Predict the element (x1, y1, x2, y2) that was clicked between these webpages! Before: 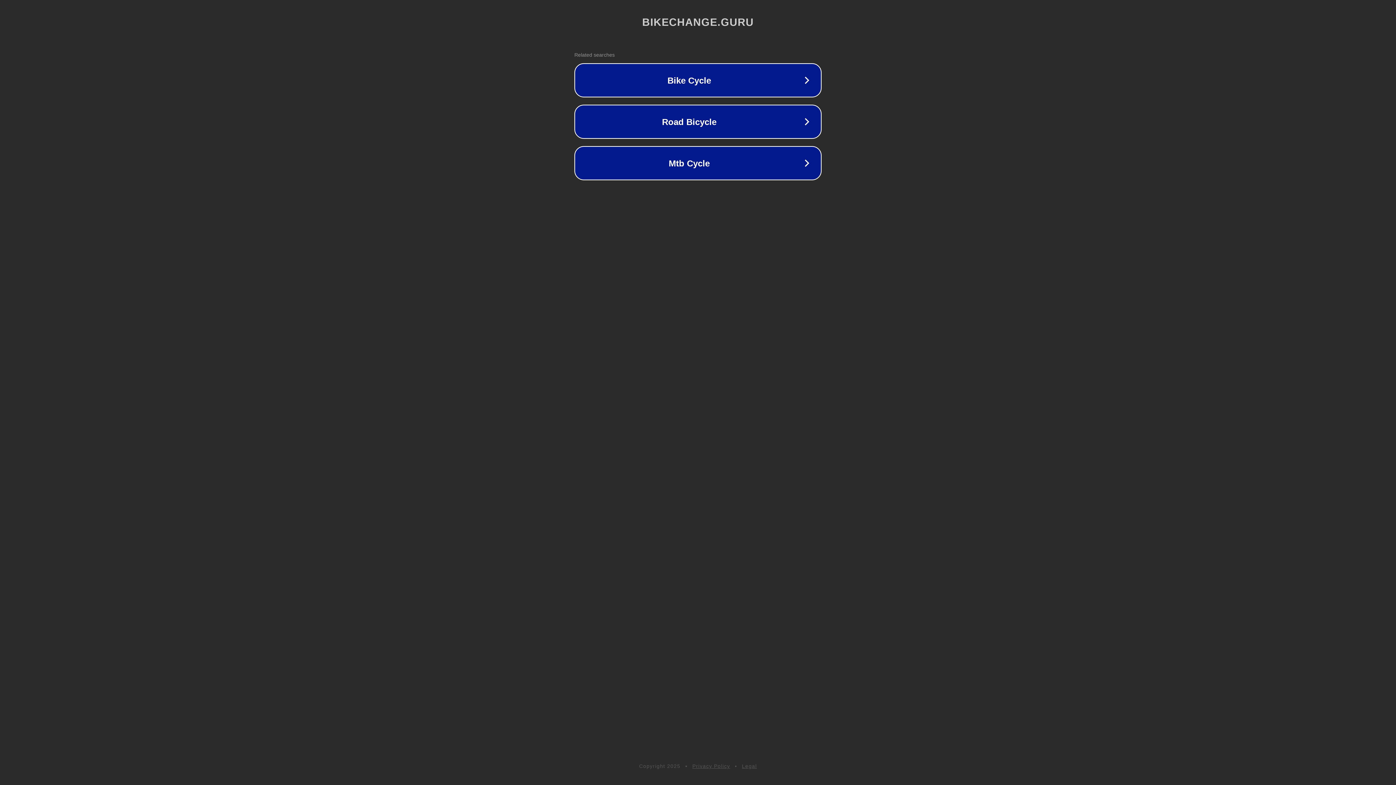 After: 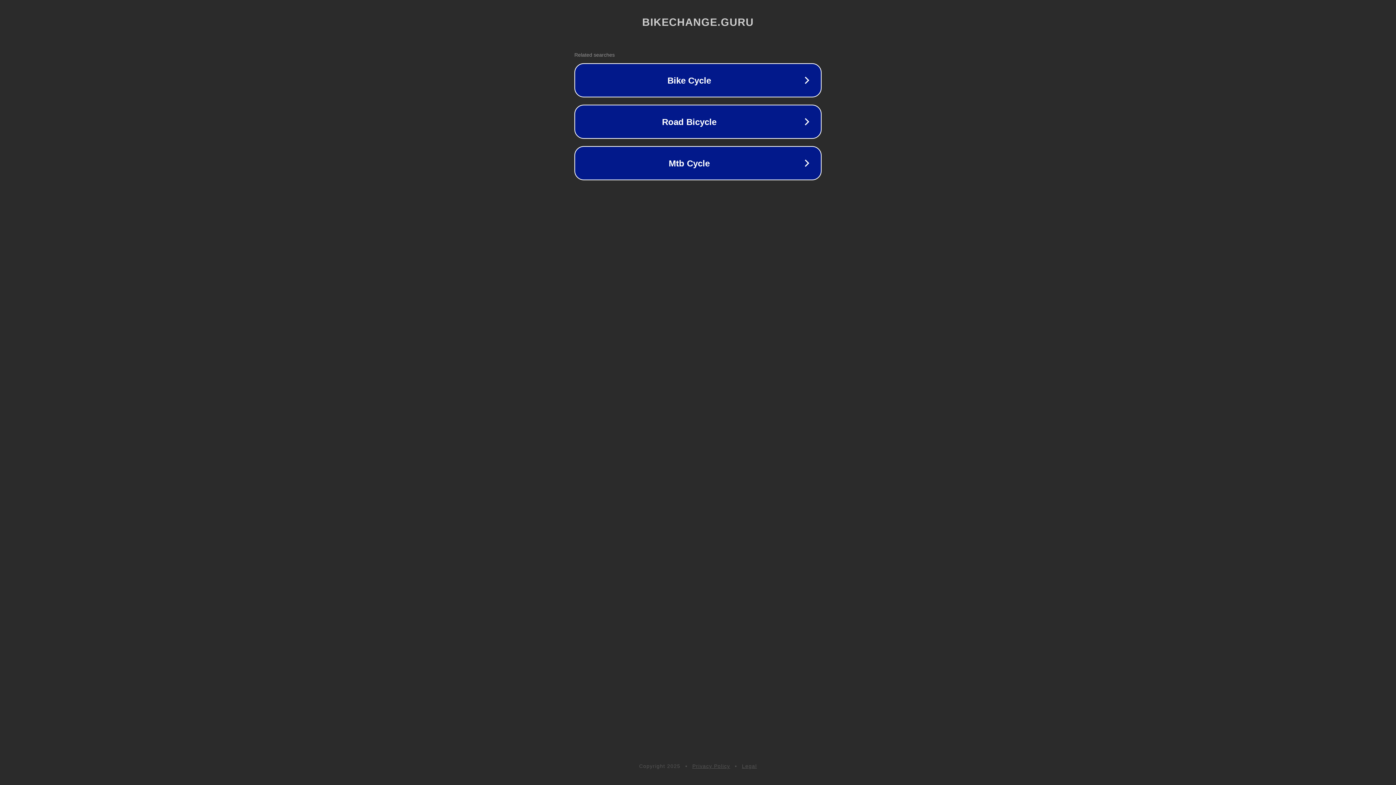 Action: label: Legal bbox: (742, 763, 757, 769)